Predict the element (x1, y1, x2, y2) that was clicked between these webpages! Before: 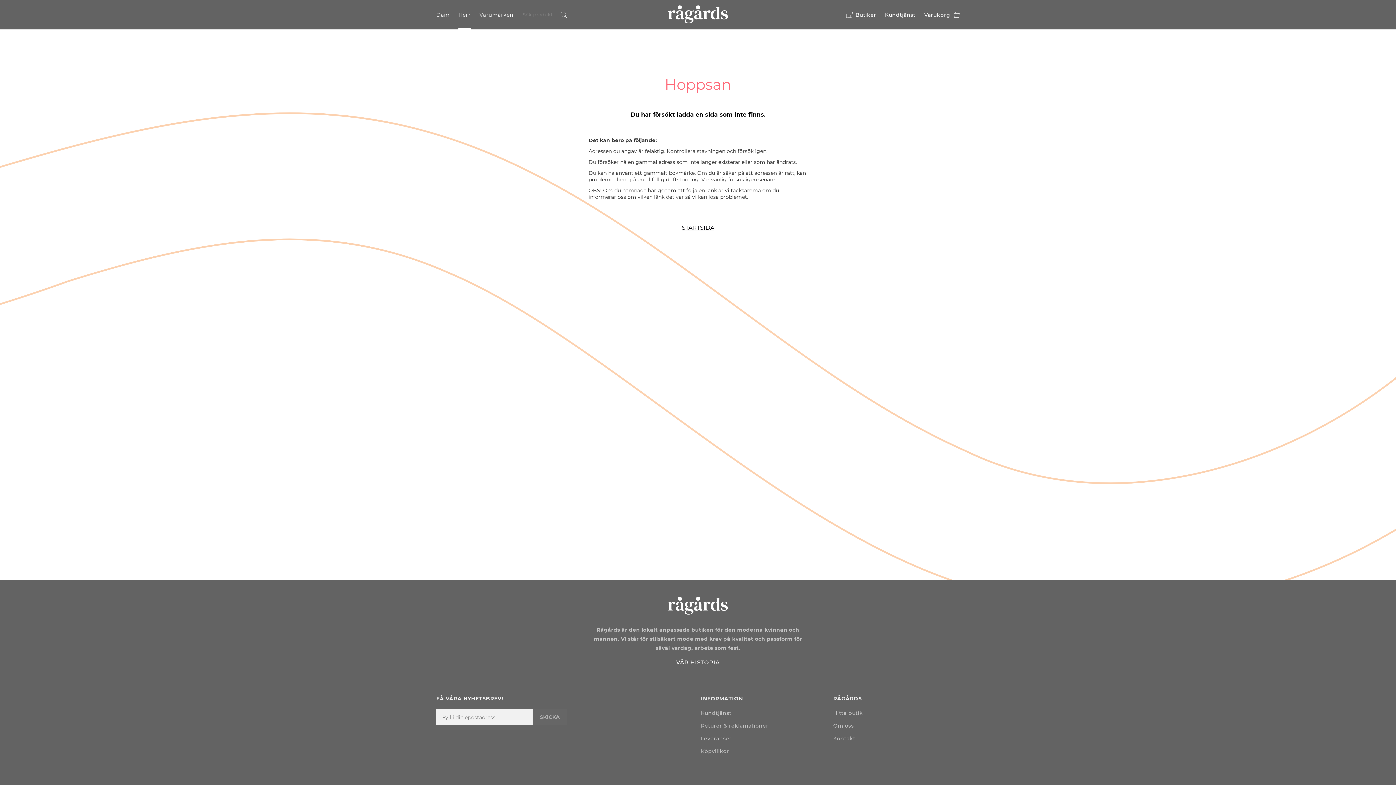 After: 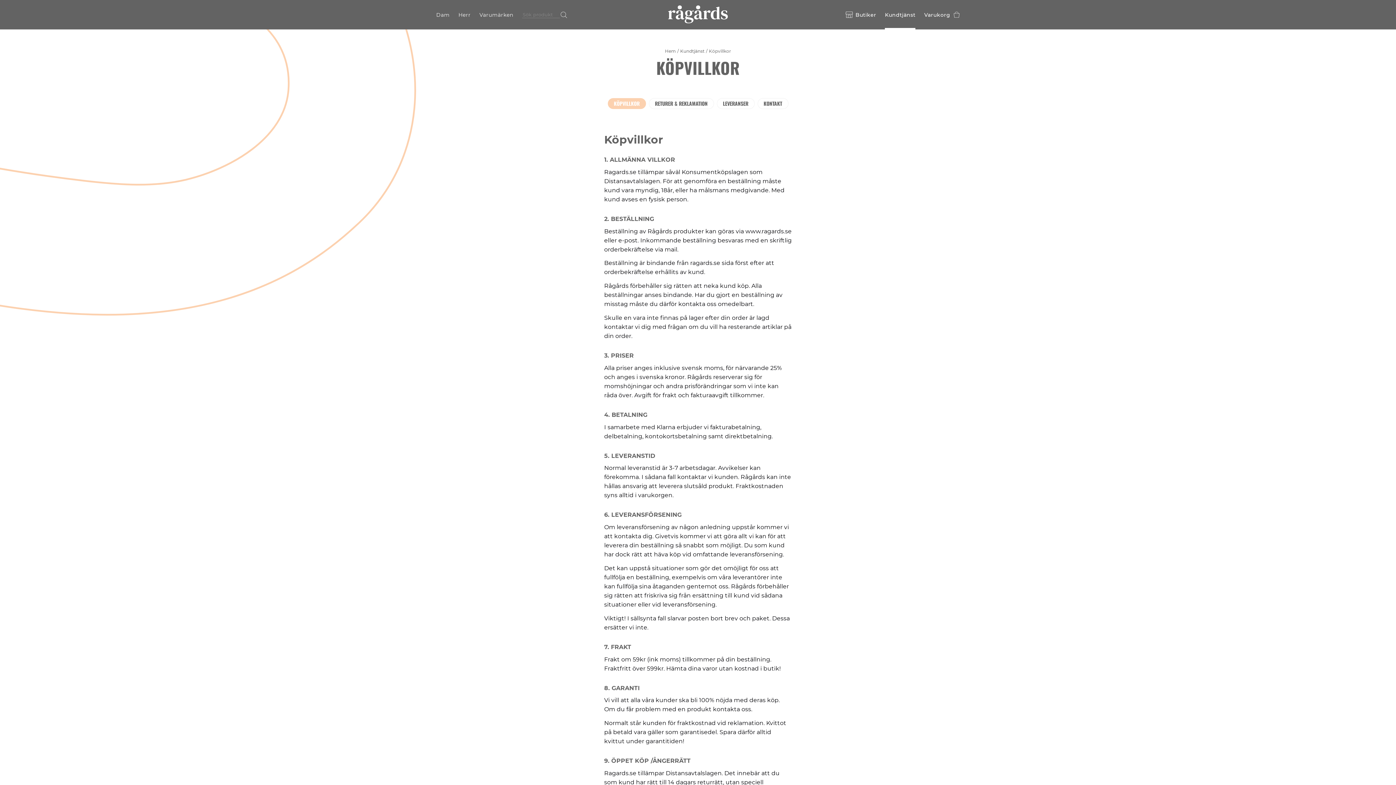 Action: bbox: (701, 710, 731, 716) label: Kundtjänst